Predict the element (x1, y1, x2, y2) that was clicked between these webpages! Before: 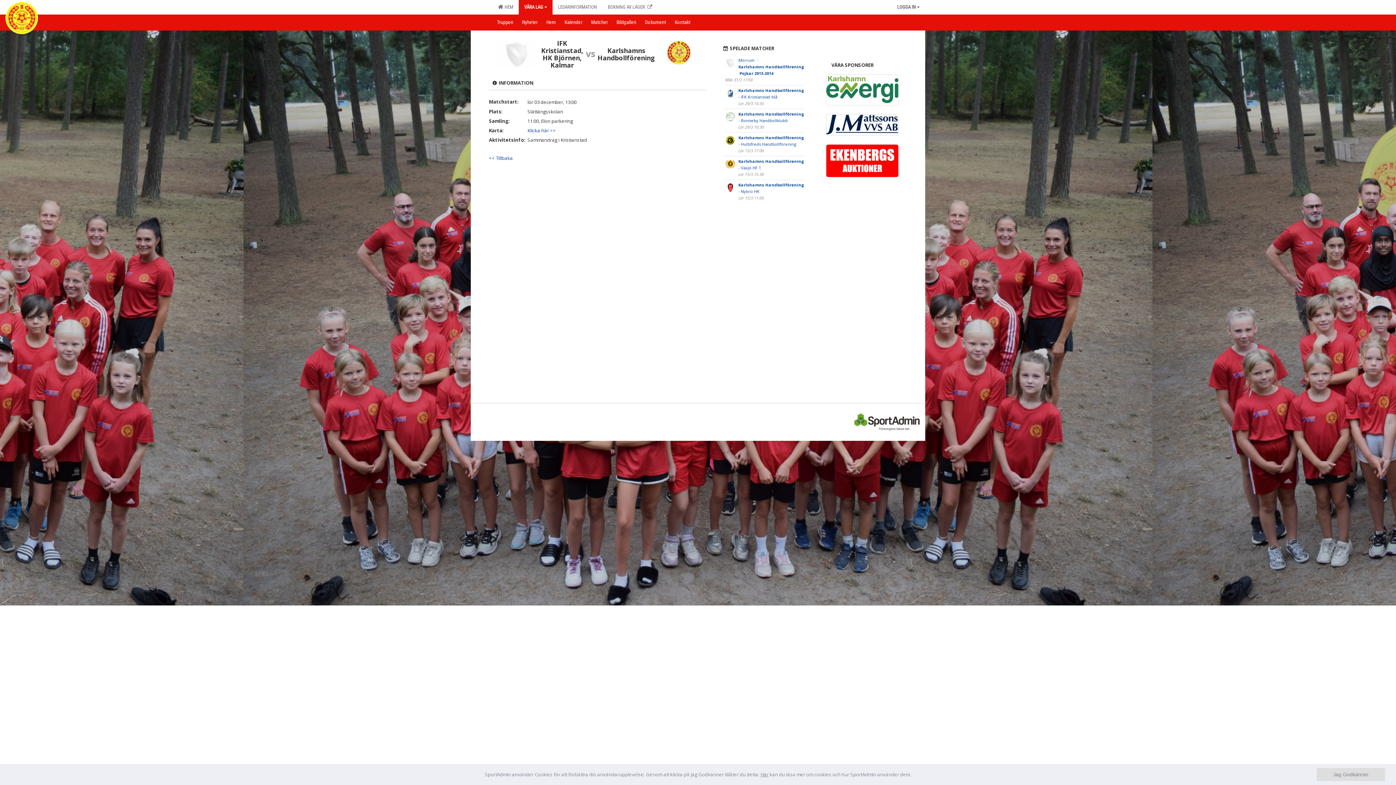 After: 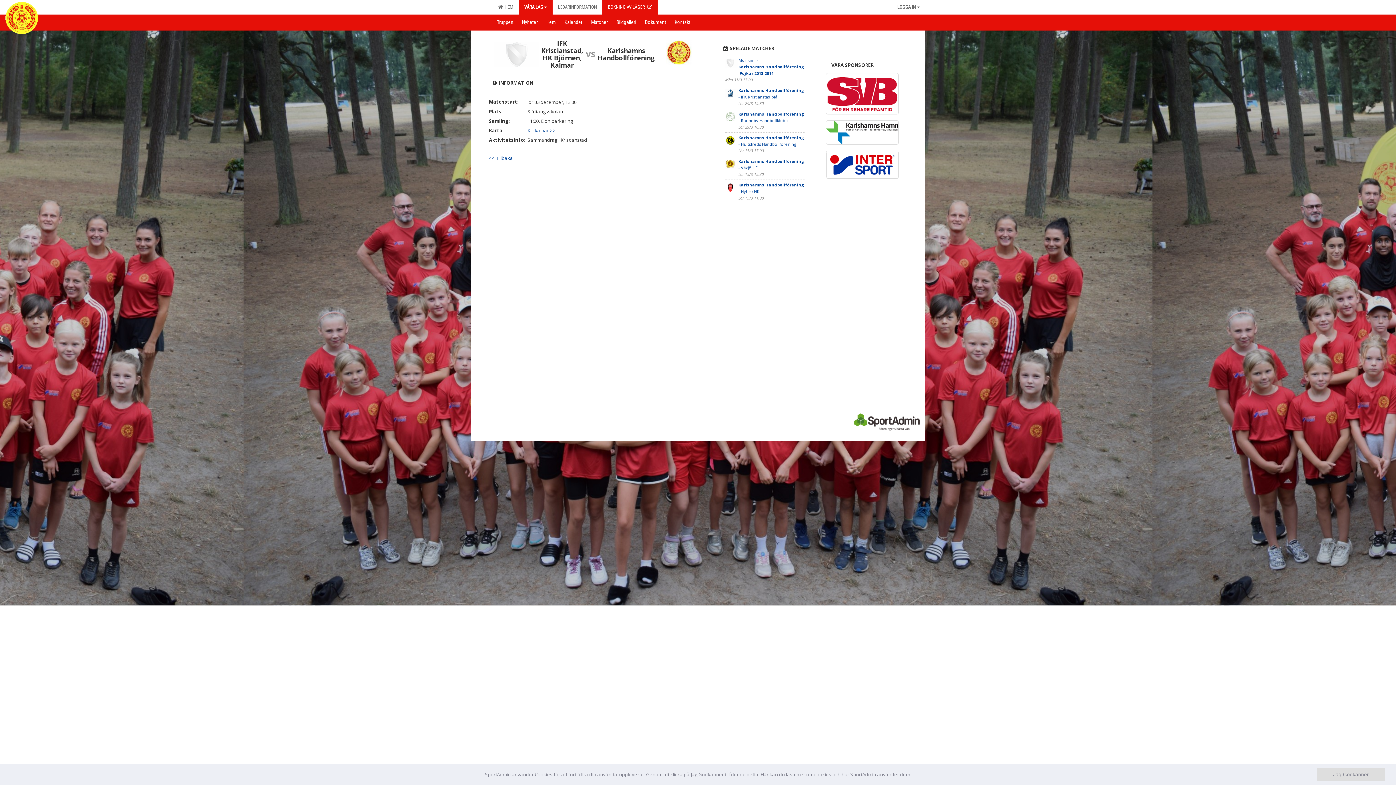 Action: label: BOKNING AV LÄGER bbox: (602, 0, 657, 14)